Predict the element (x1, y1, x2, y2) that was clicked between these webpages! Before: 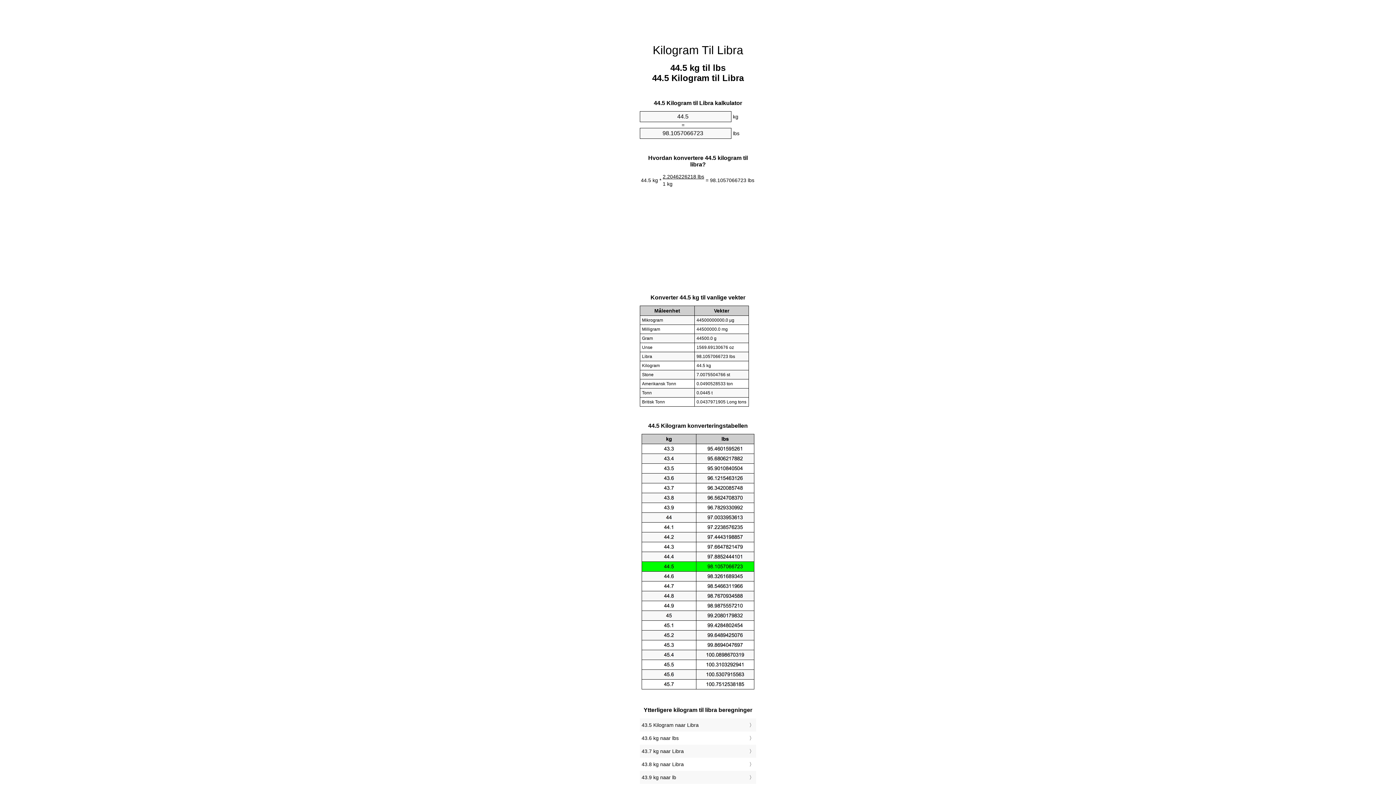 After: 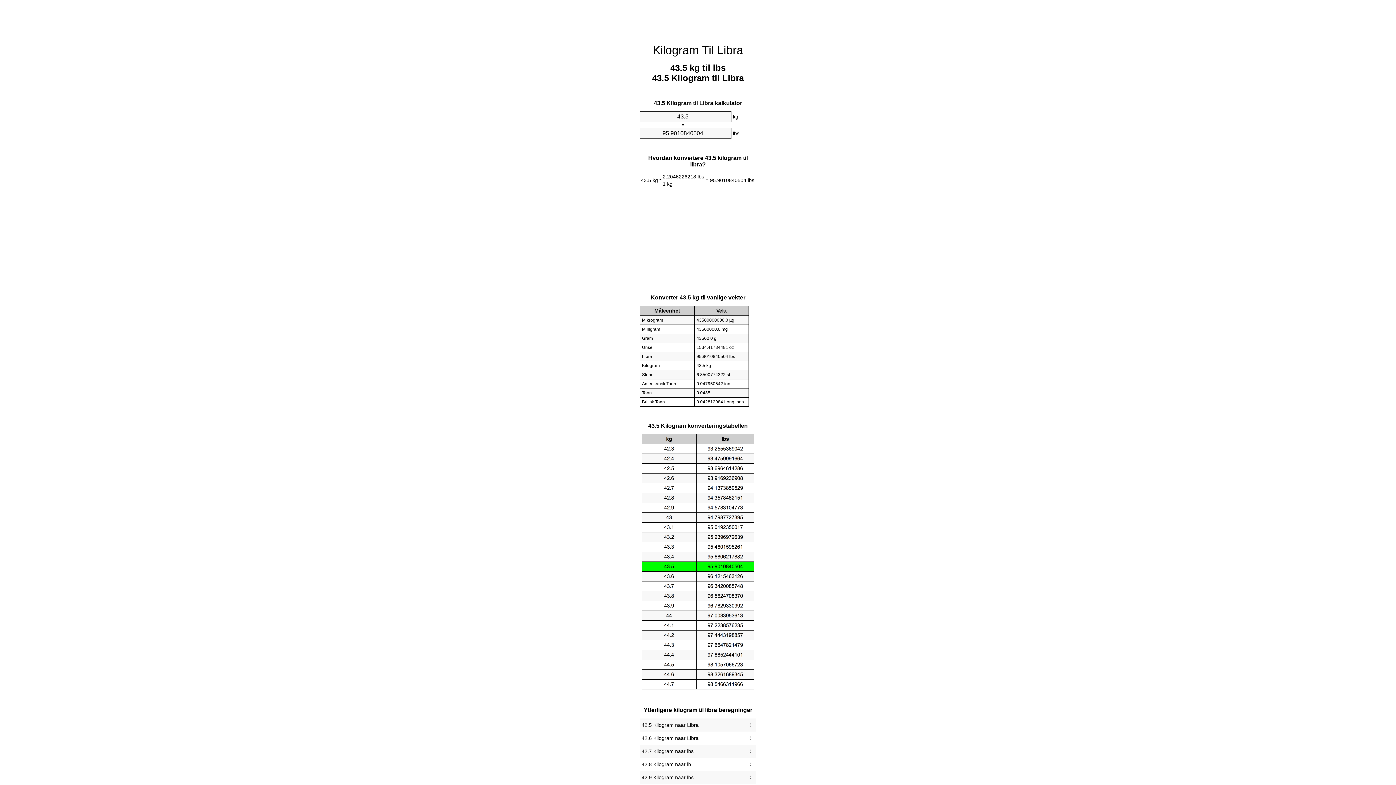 Action: bbox: (641, 720, 754, 730) label: 43.5 Kilogram naar Libra